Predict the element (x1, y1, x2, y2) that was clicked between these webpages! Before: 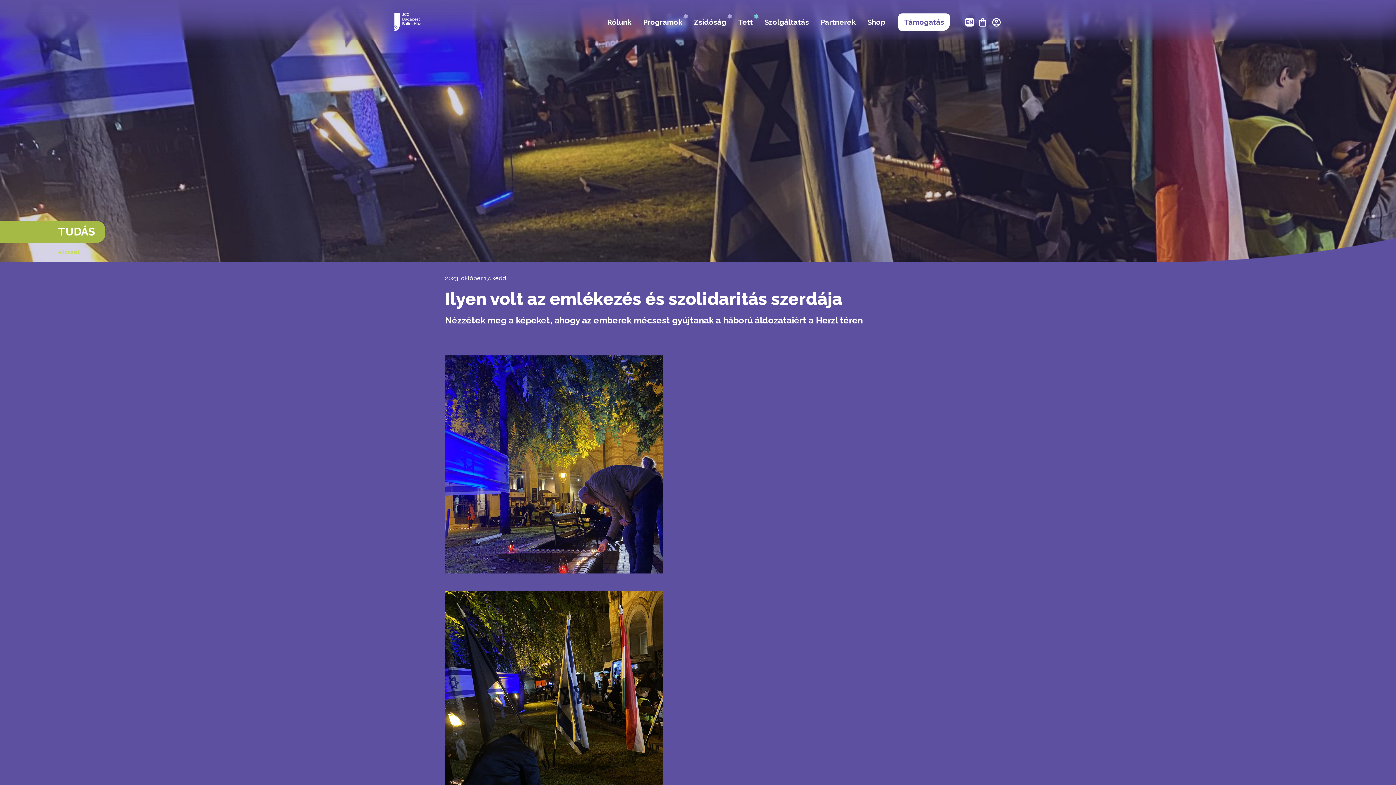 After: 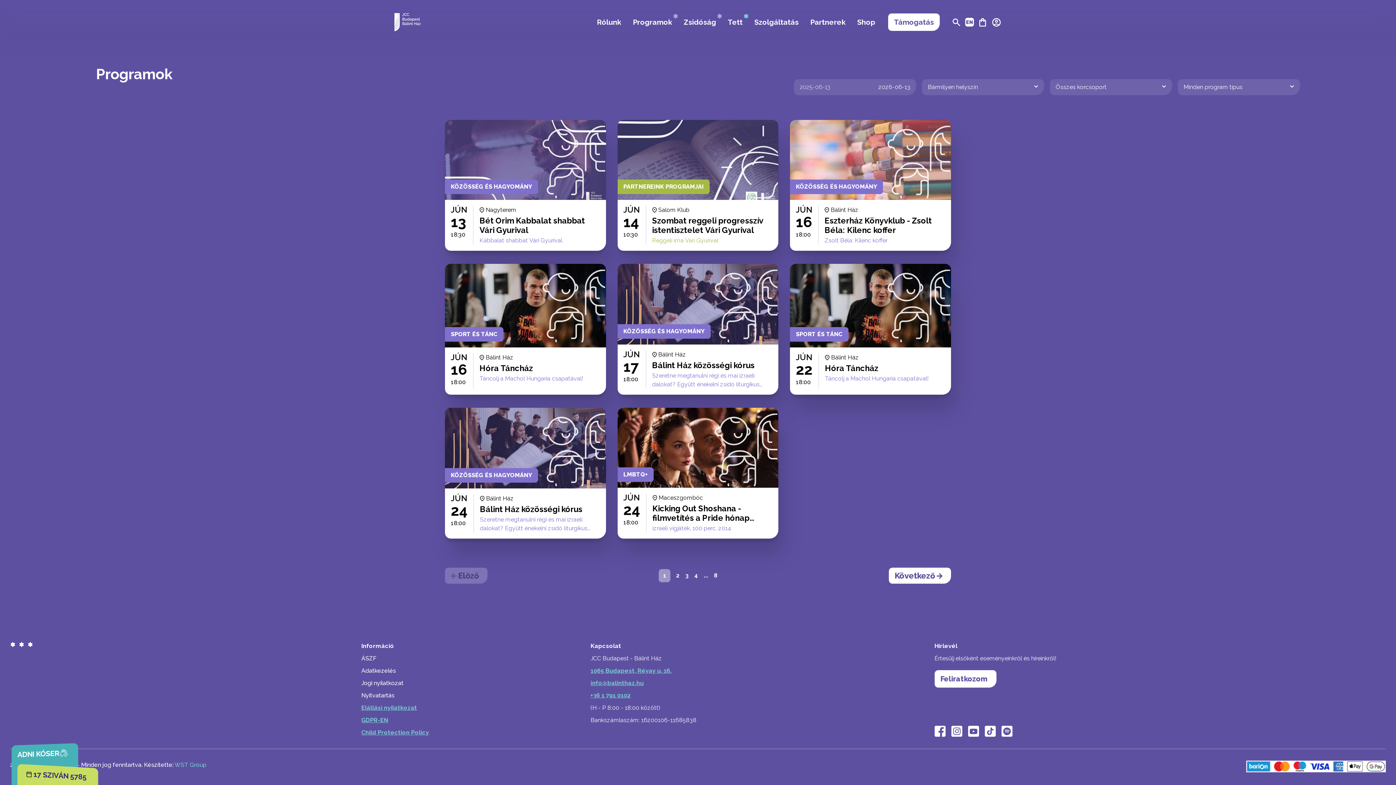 Action: label: Programok bbox: (637, 13, 688, 30)